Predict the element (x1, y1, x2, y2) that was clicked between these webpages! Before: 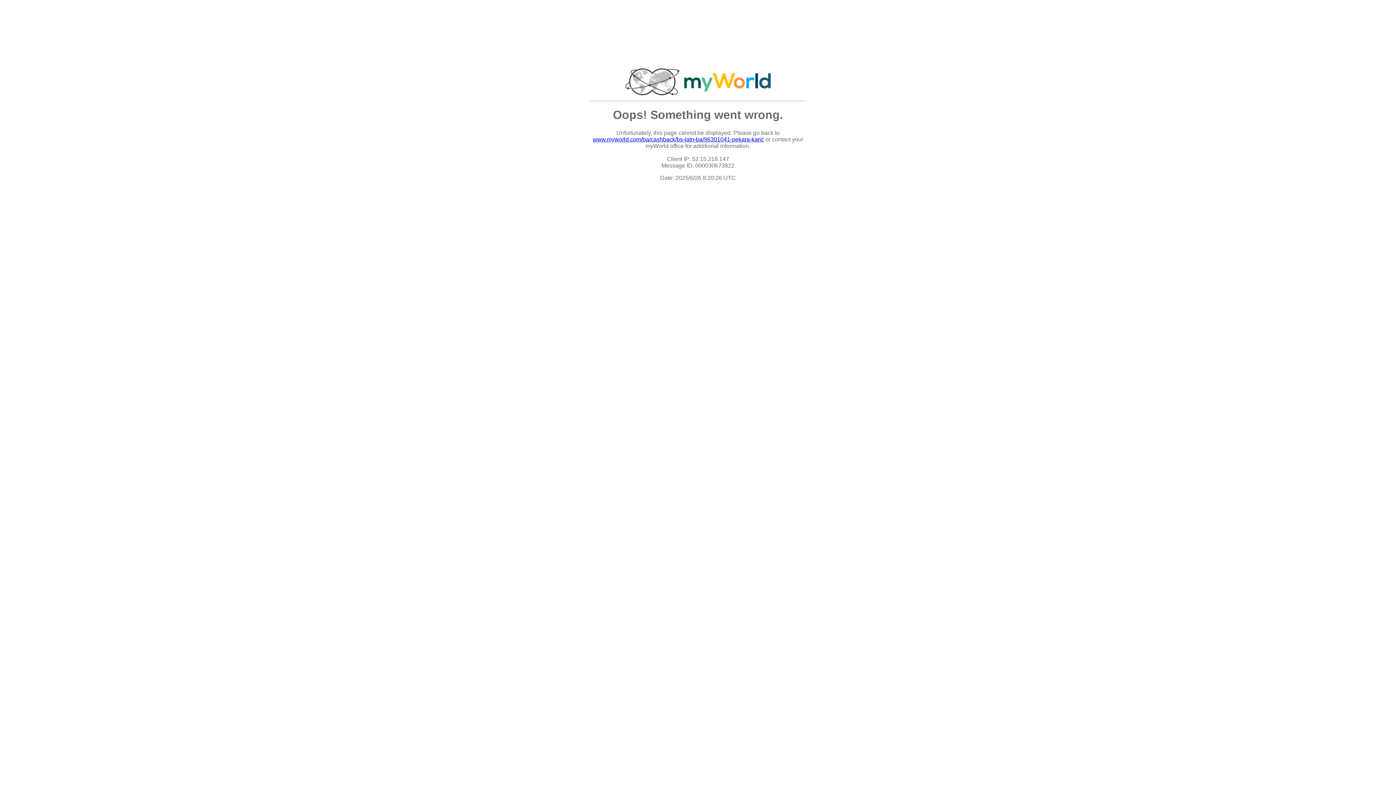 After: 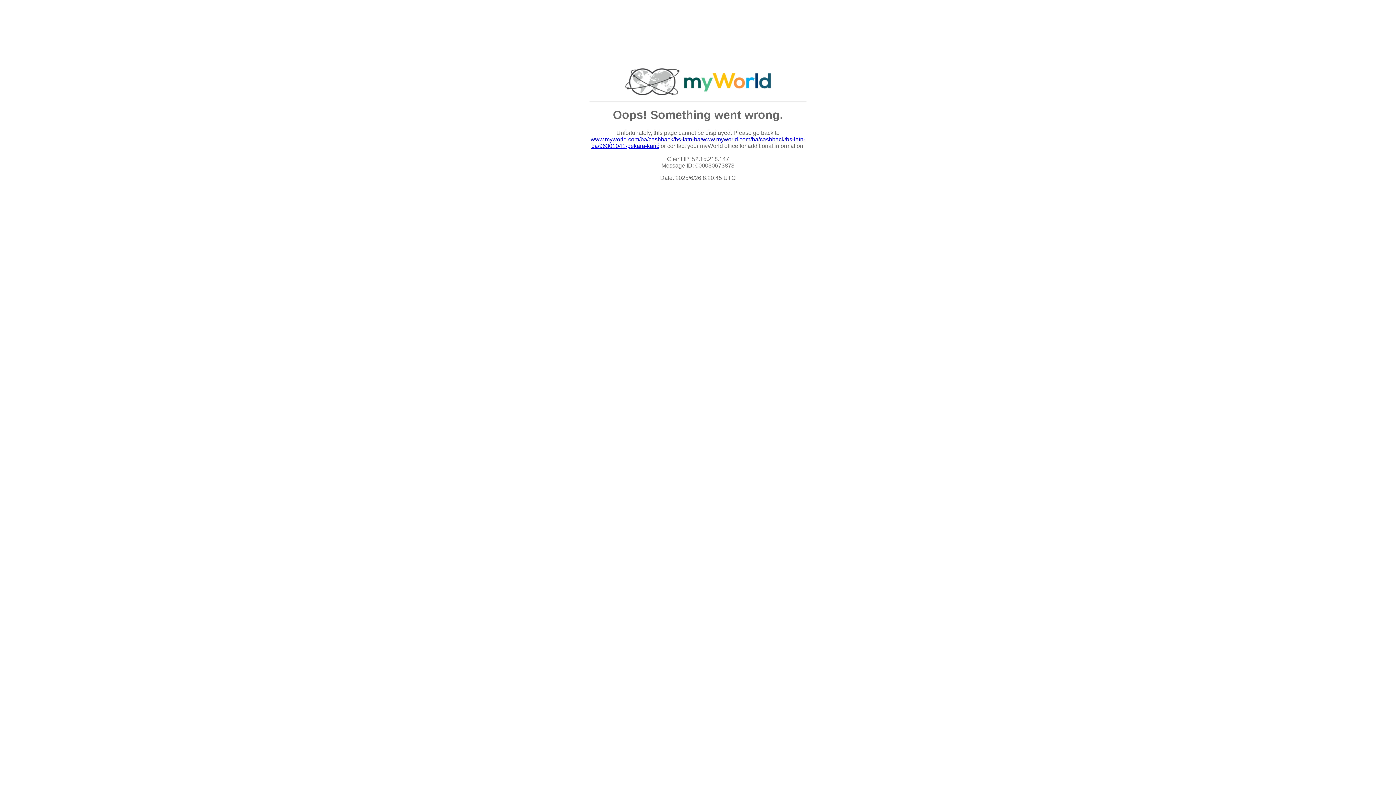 Action: label: www.myworld.com/ba/cashback/bs-latn-ba/96301041-pekara-karić bbox: (592, 136, 764, 142)